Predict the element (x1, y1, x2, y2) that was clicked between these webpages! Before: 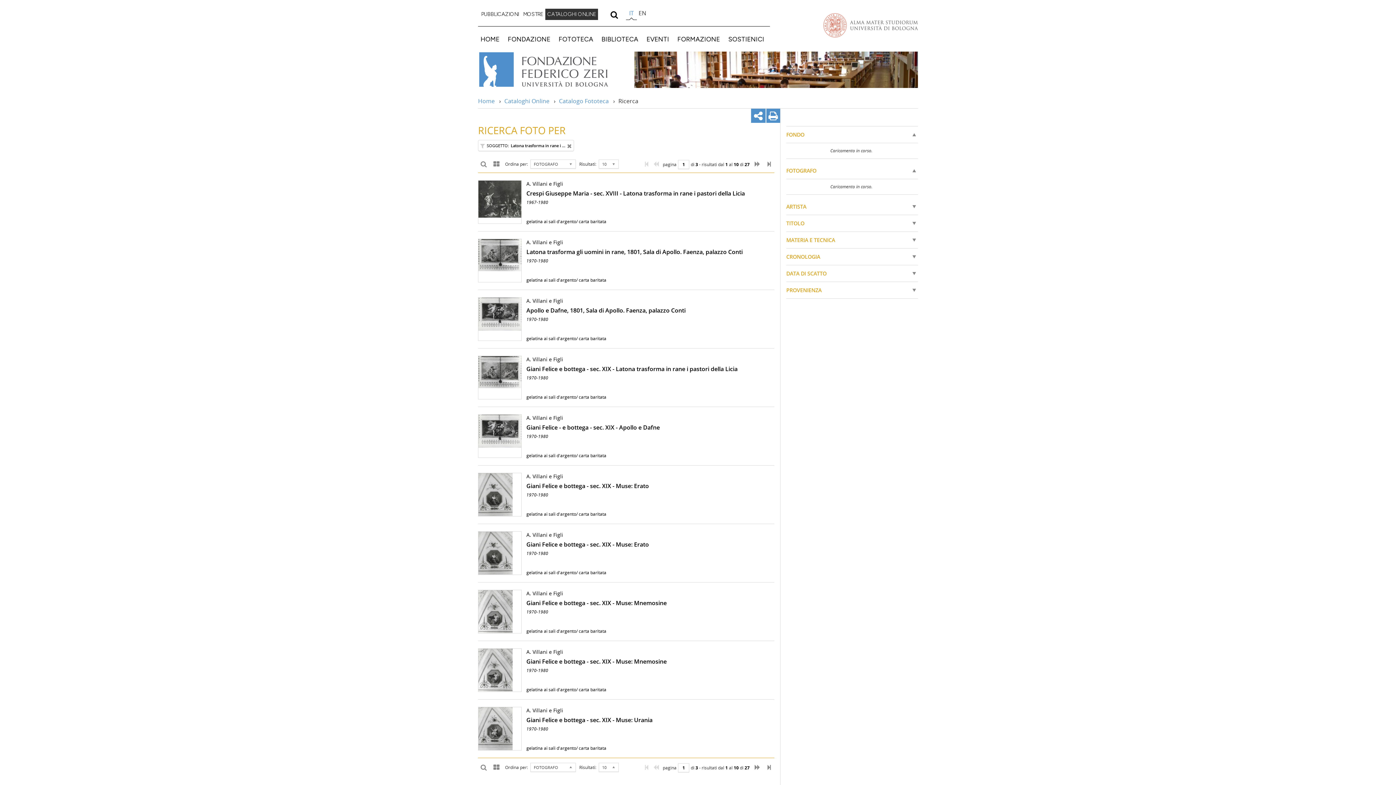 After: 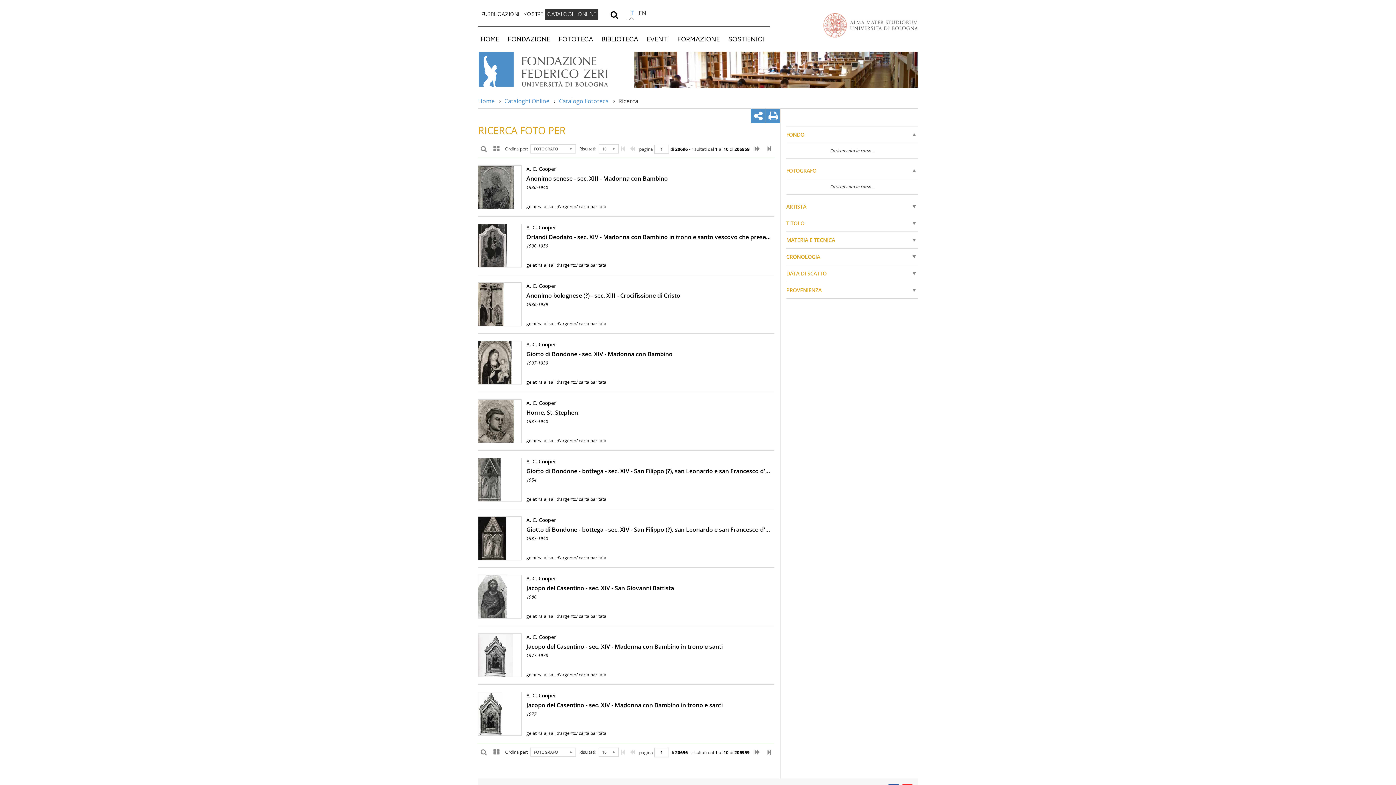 Action: label: SOGGETTOLatona trasforma in rane i pastori della Licia bbox: (480, 141, 572, 149)